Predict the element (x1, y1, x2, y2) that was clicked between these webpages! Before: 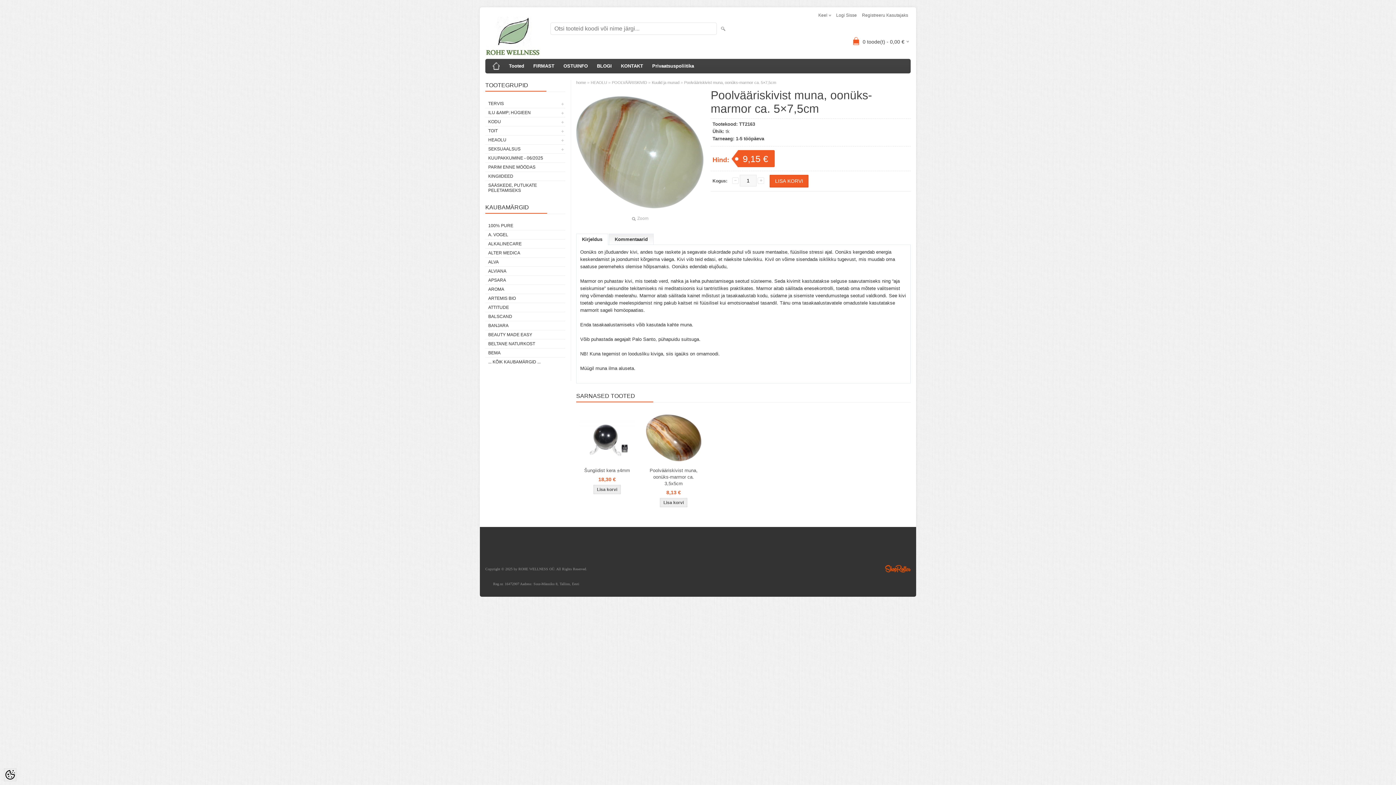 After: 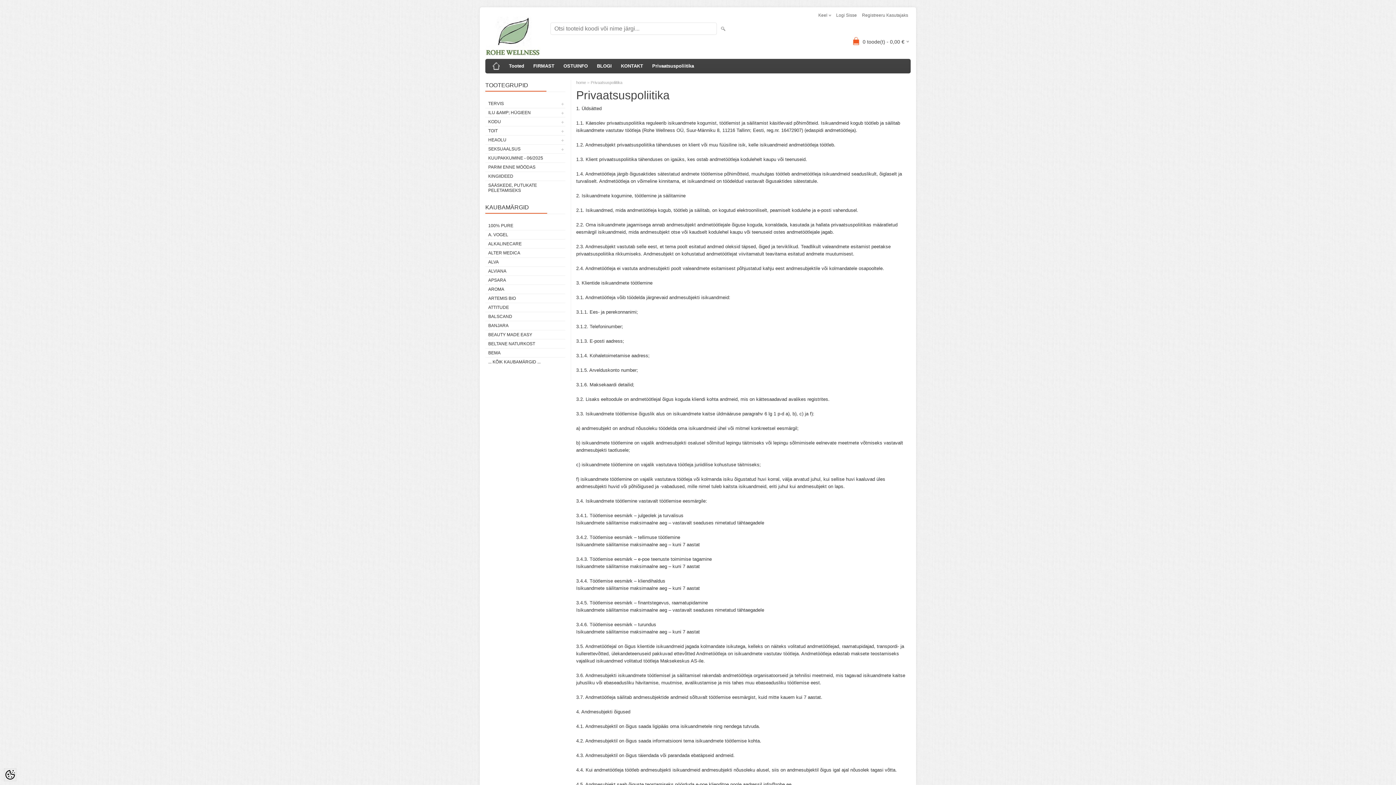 Action: bbox: (648, 58, 697, 73) label: Privaatsuspoliitika